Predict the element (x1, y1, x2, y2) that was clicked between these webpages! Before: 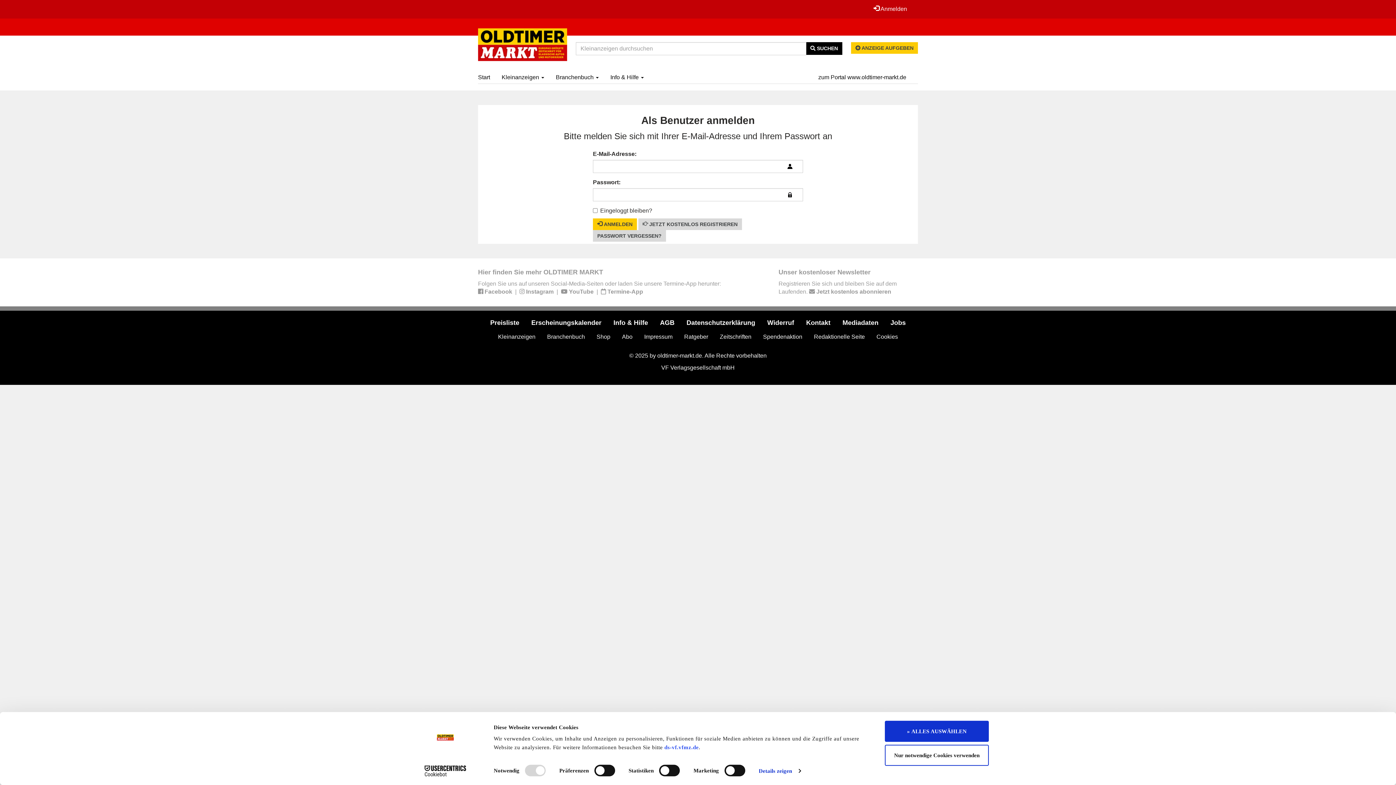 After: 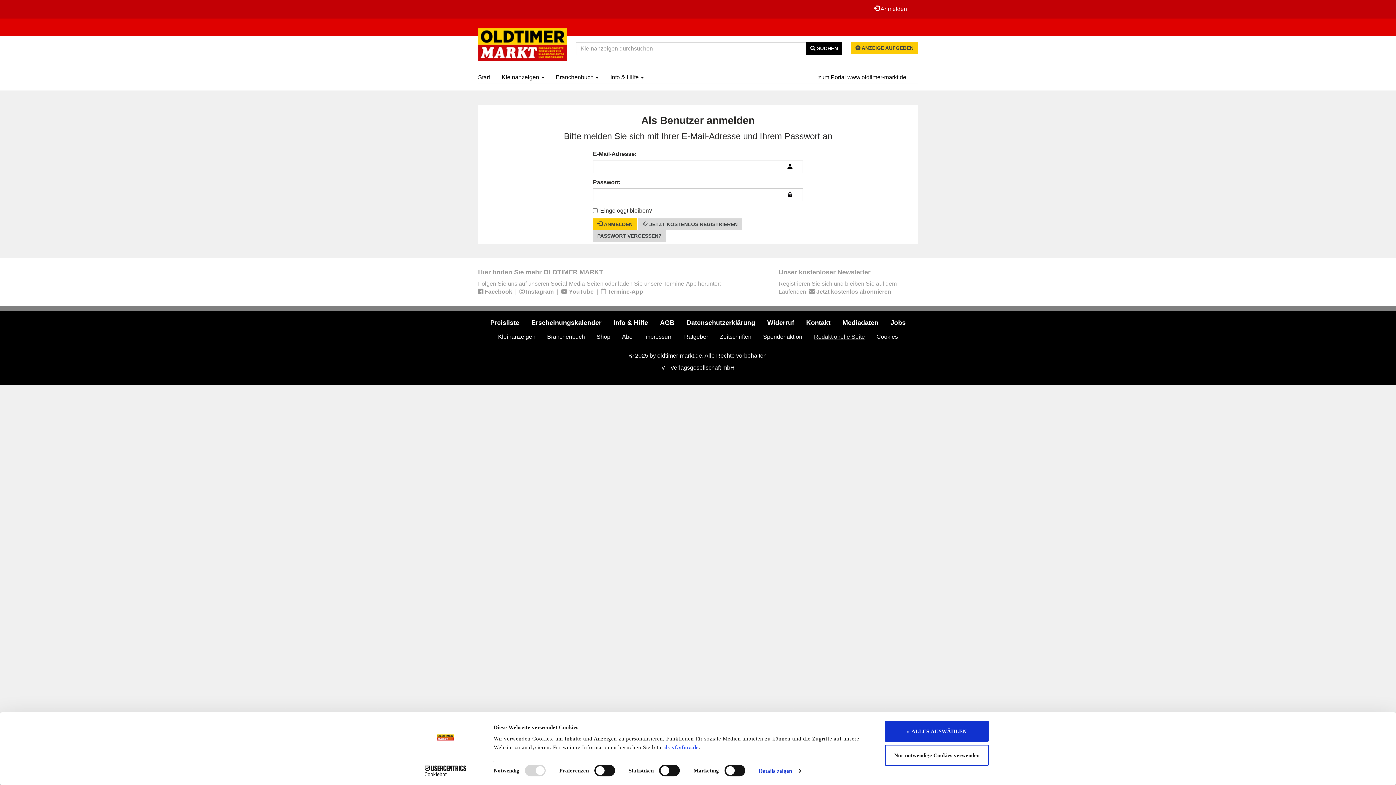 Action: label: Redaktionelle Seite bbox: (809, 328, 870, 345)